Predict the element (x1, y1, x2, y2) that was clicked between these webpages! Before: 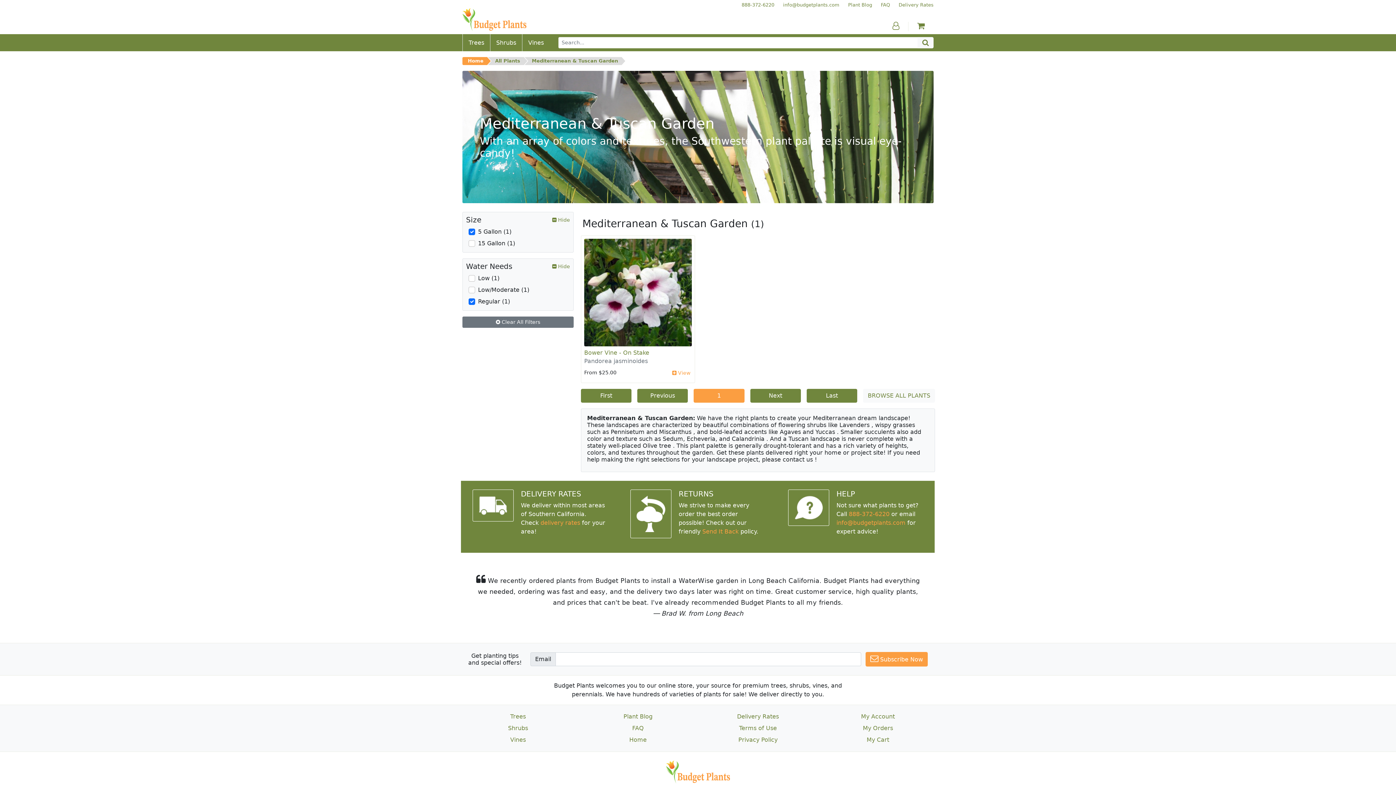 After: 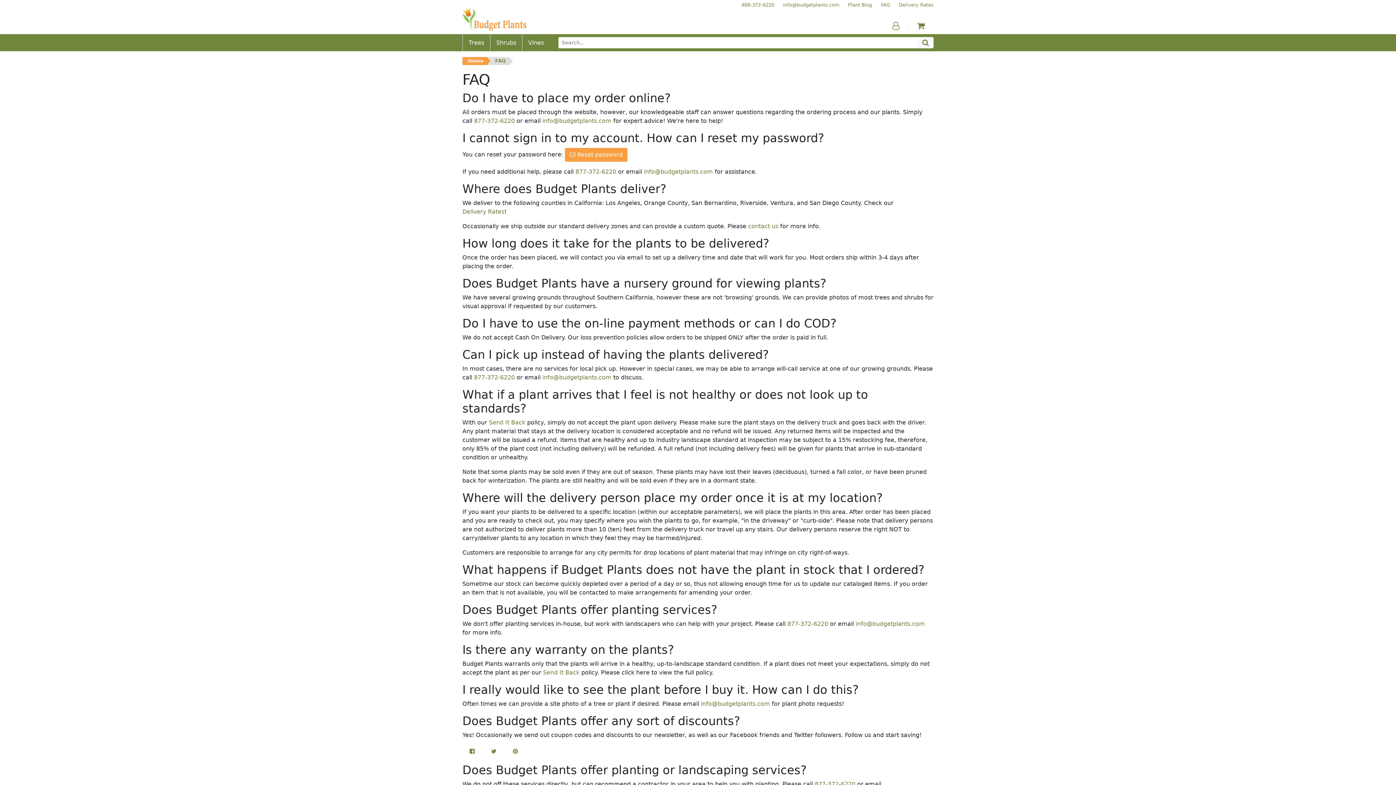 Action: bbox: (630, 724, 645, 733) label: FAQ